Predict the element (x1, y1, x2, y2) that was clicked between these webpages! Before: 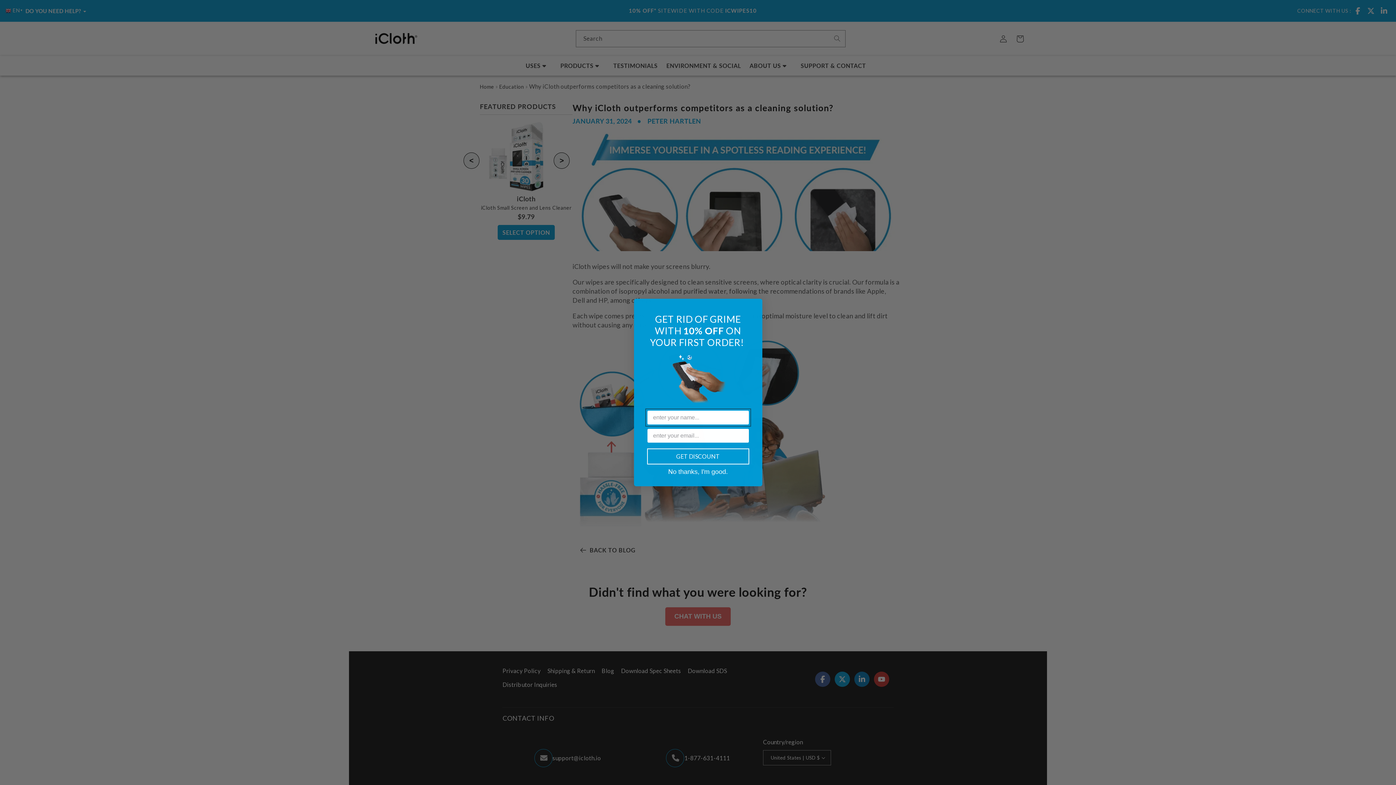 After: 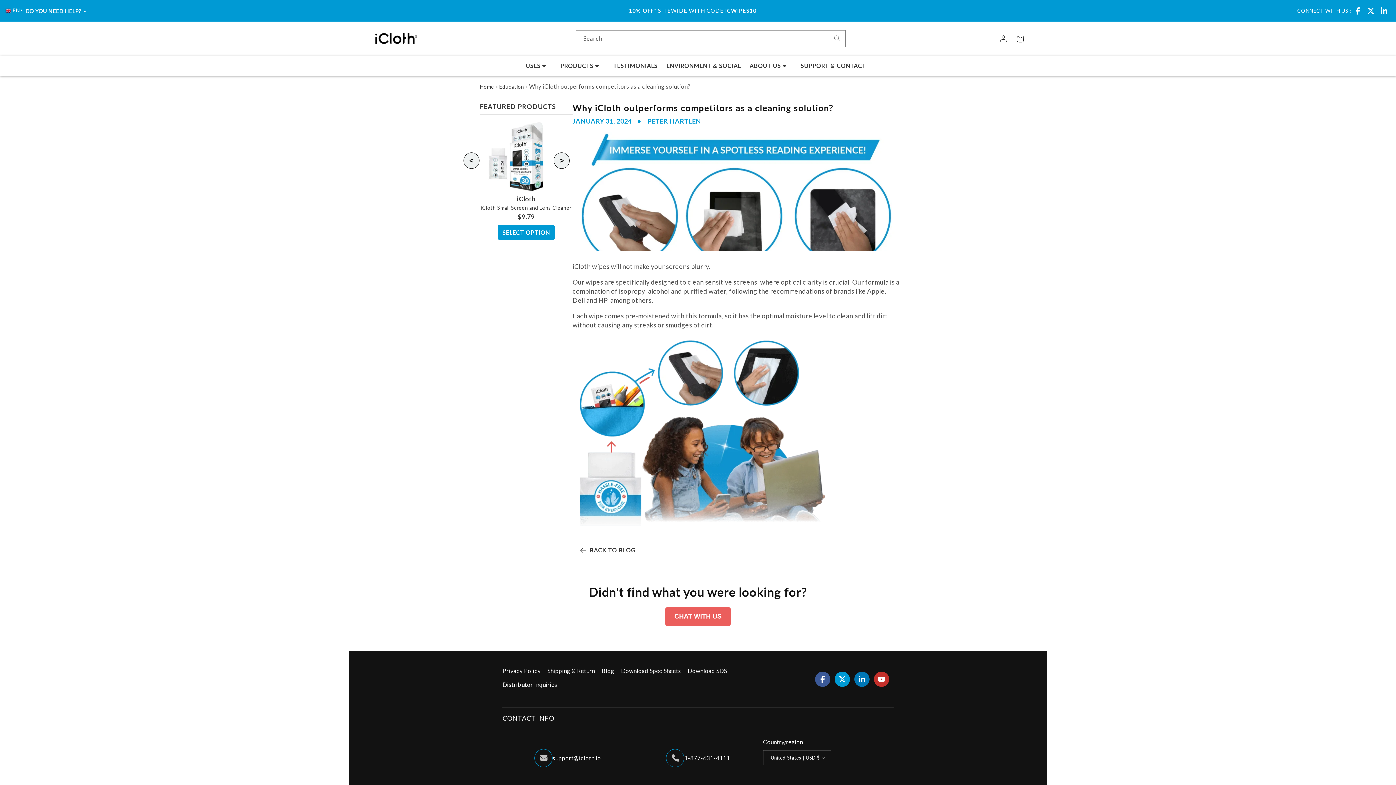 Action: bbox: (758, 301, 759, 302) label: Close dialog